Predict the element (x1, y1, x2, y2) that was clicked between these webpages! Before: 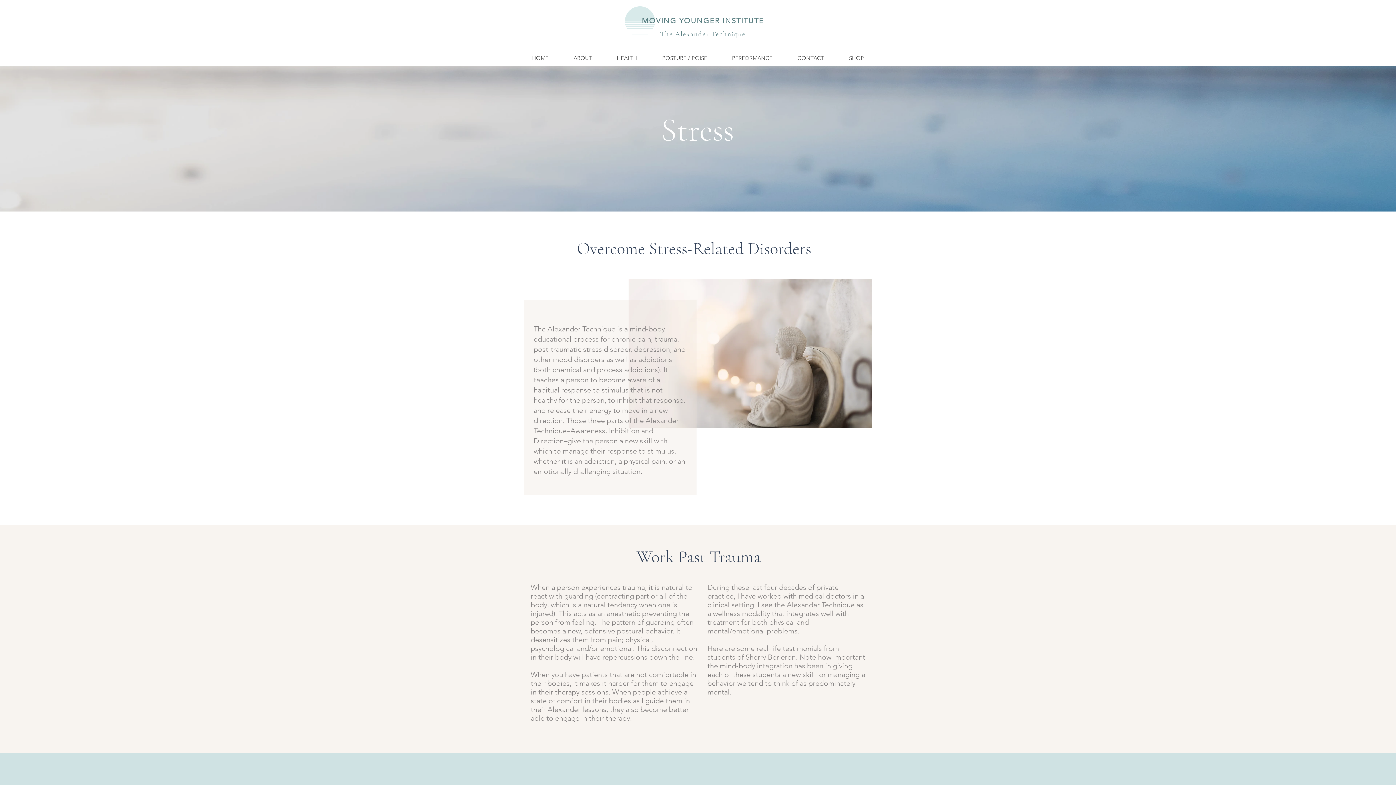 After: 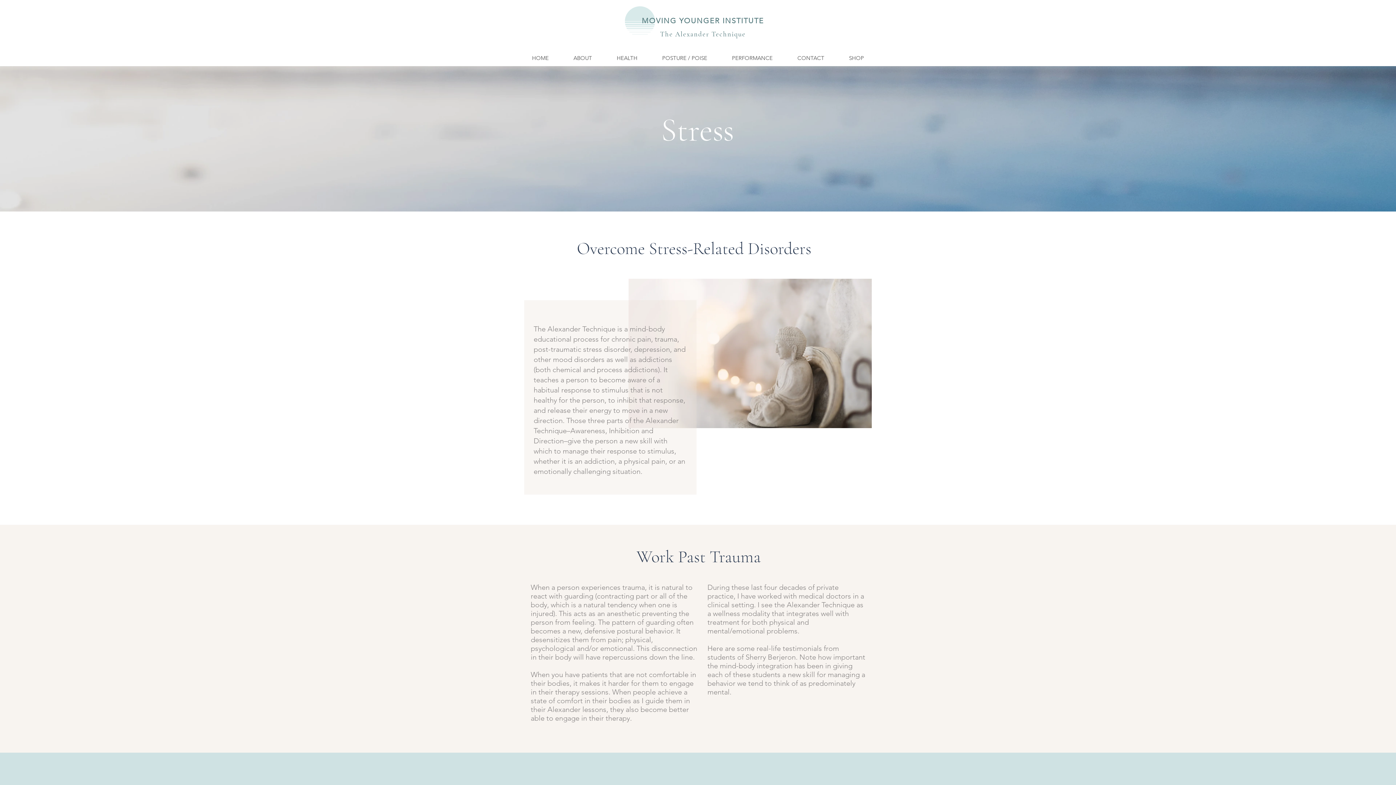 Action: bbox: (604, 51, 649, 64) label: HEALTH